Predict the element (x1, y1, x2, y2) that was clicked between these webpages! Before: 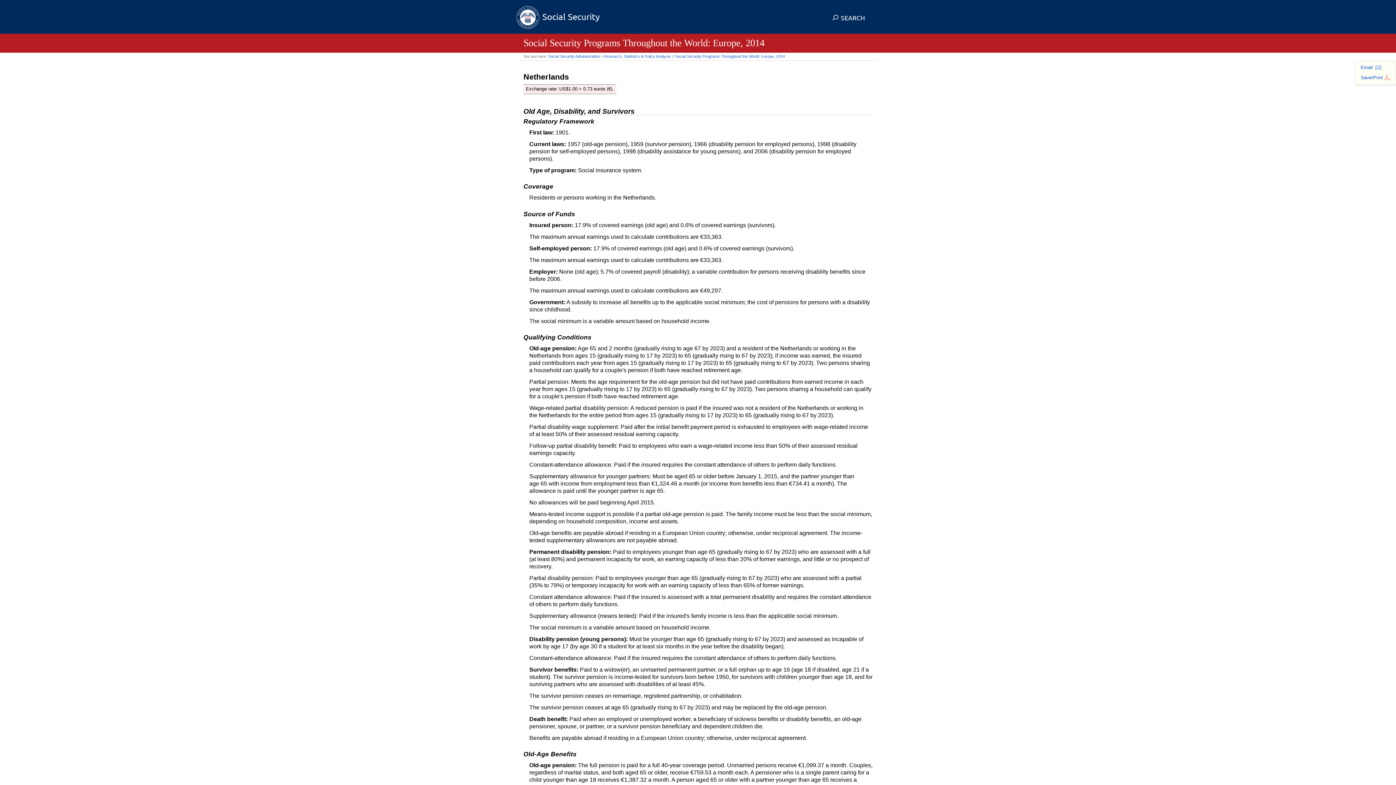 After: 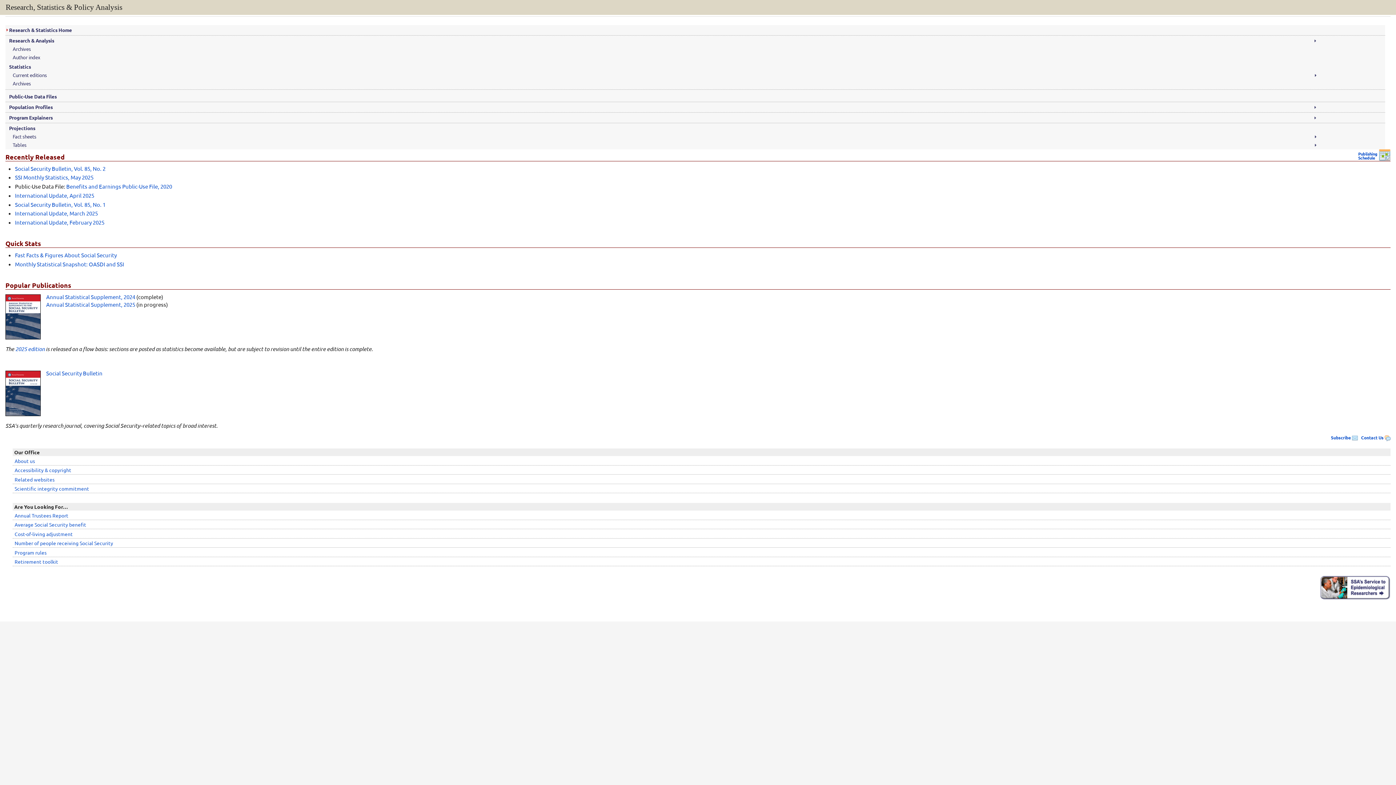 Action: bbox: (604, 54, 670, 58) label: Research, Statistics & Policy Analysis